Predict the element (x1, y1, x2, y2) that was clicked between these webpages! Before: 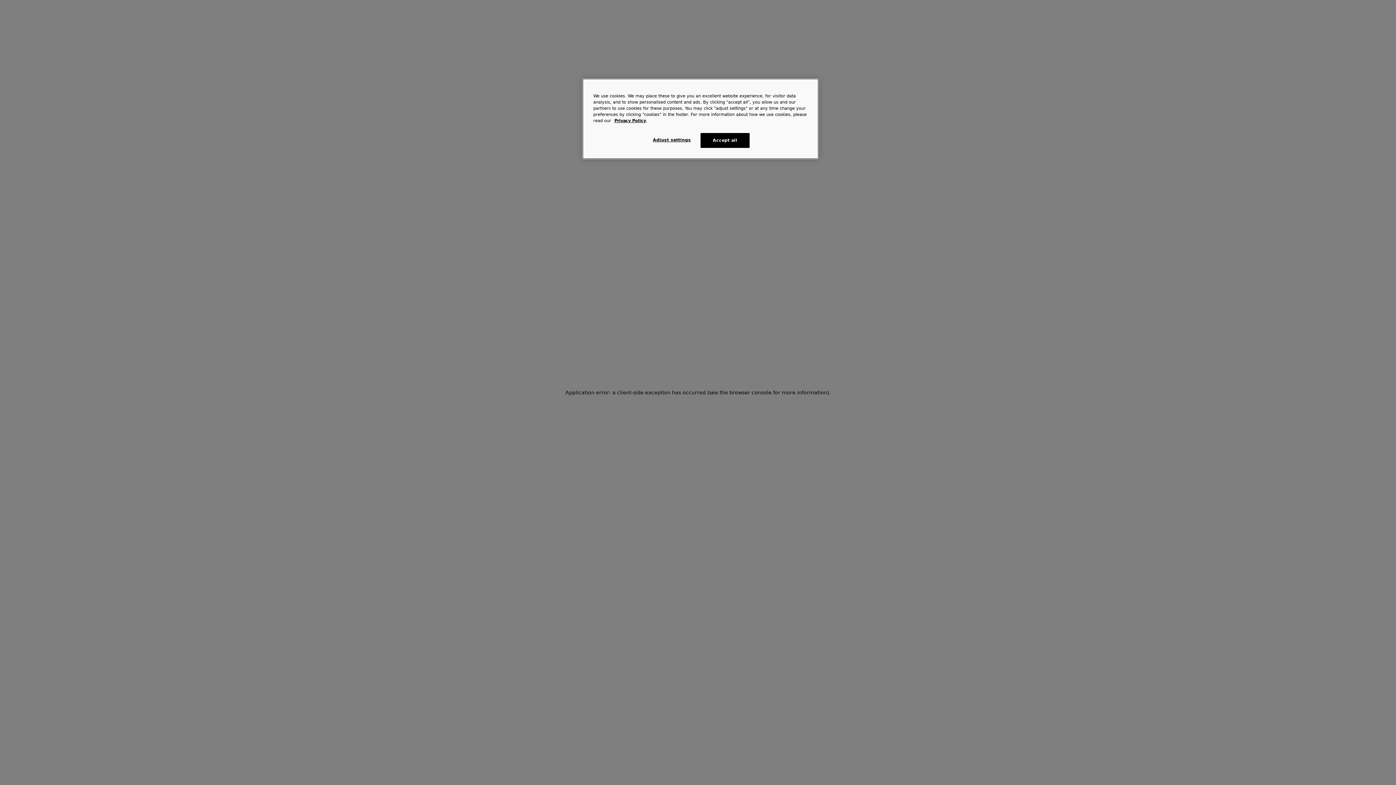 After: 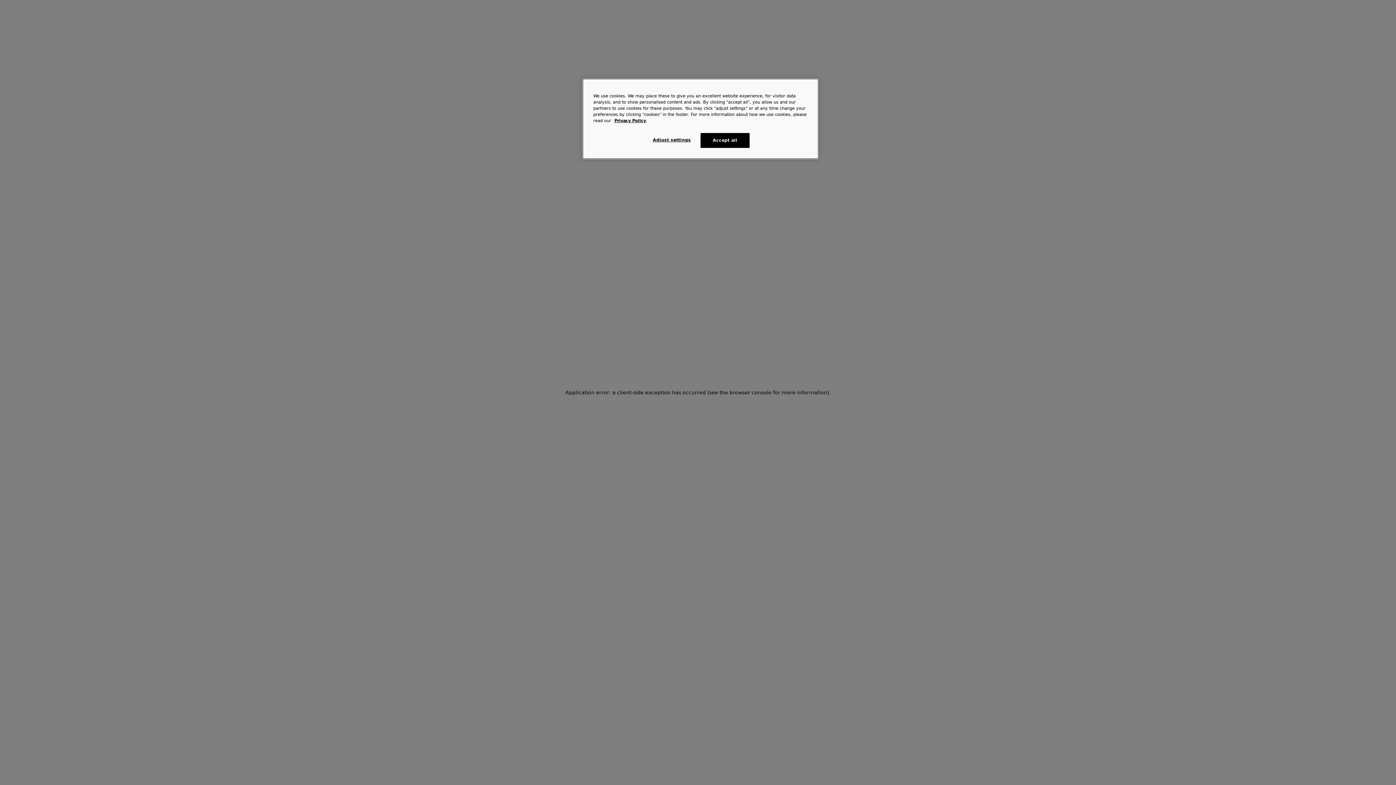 Action: bbox: (614, 118, 646, 123) label: Privacy Policy